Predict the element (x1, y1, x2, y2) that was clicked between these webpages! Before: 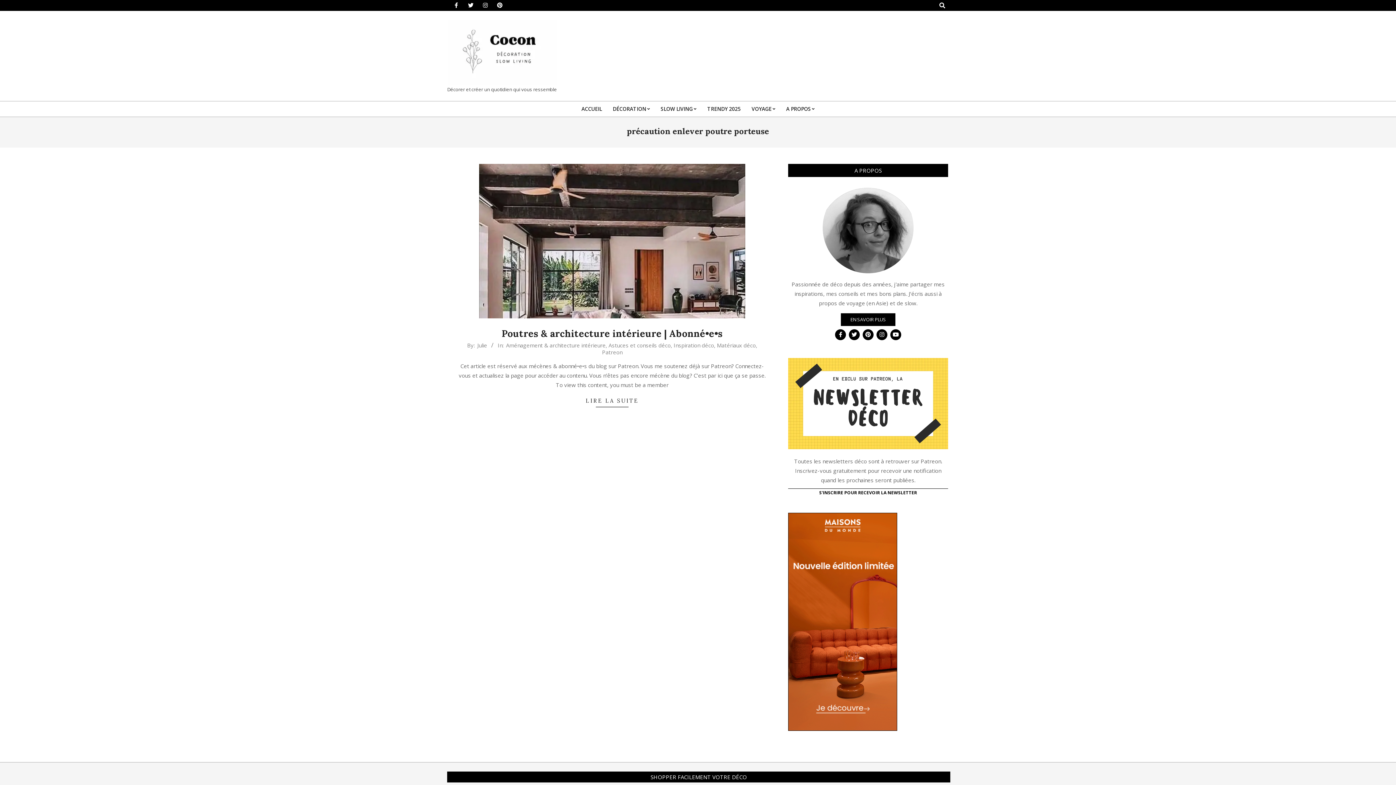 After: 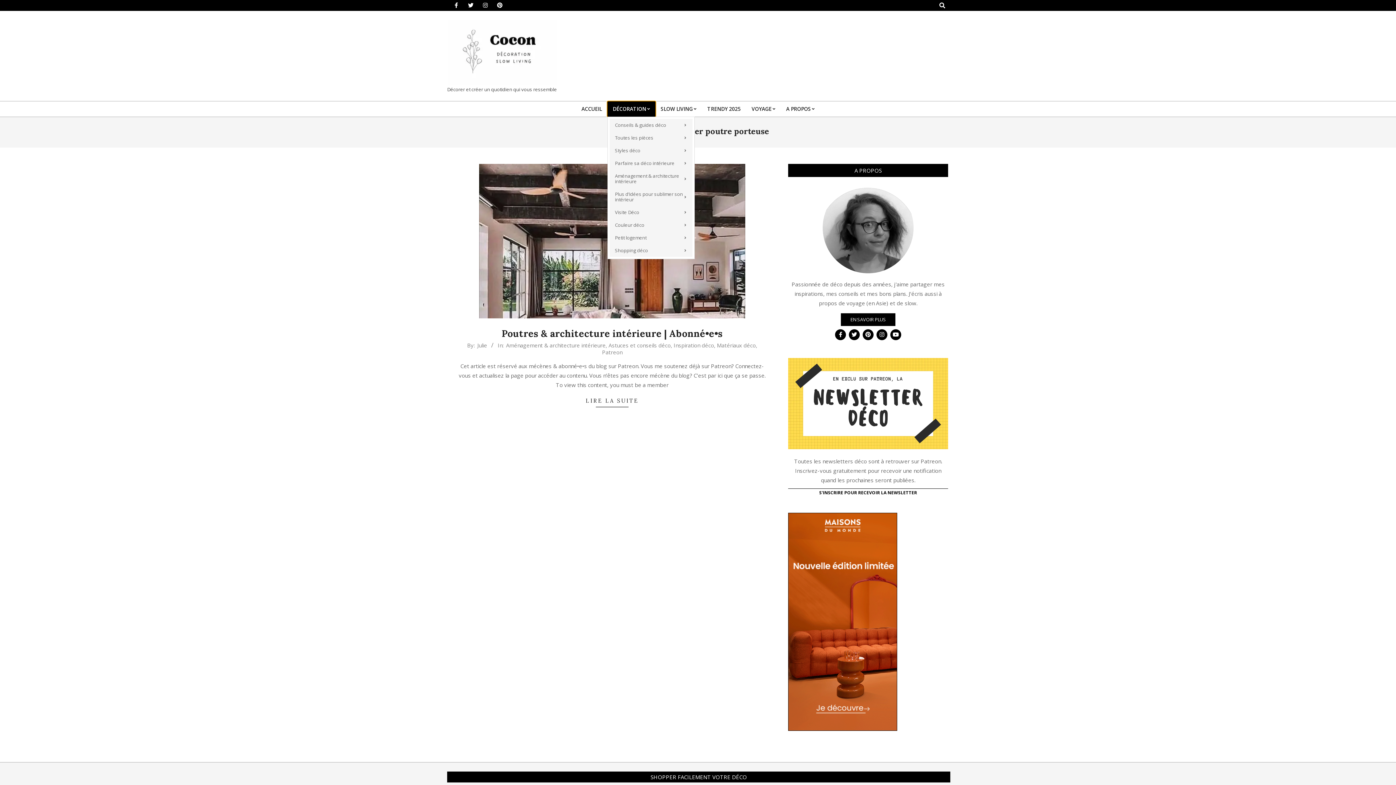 Action: bbox: (607, 101, 655, 116) label: DÉCORATION